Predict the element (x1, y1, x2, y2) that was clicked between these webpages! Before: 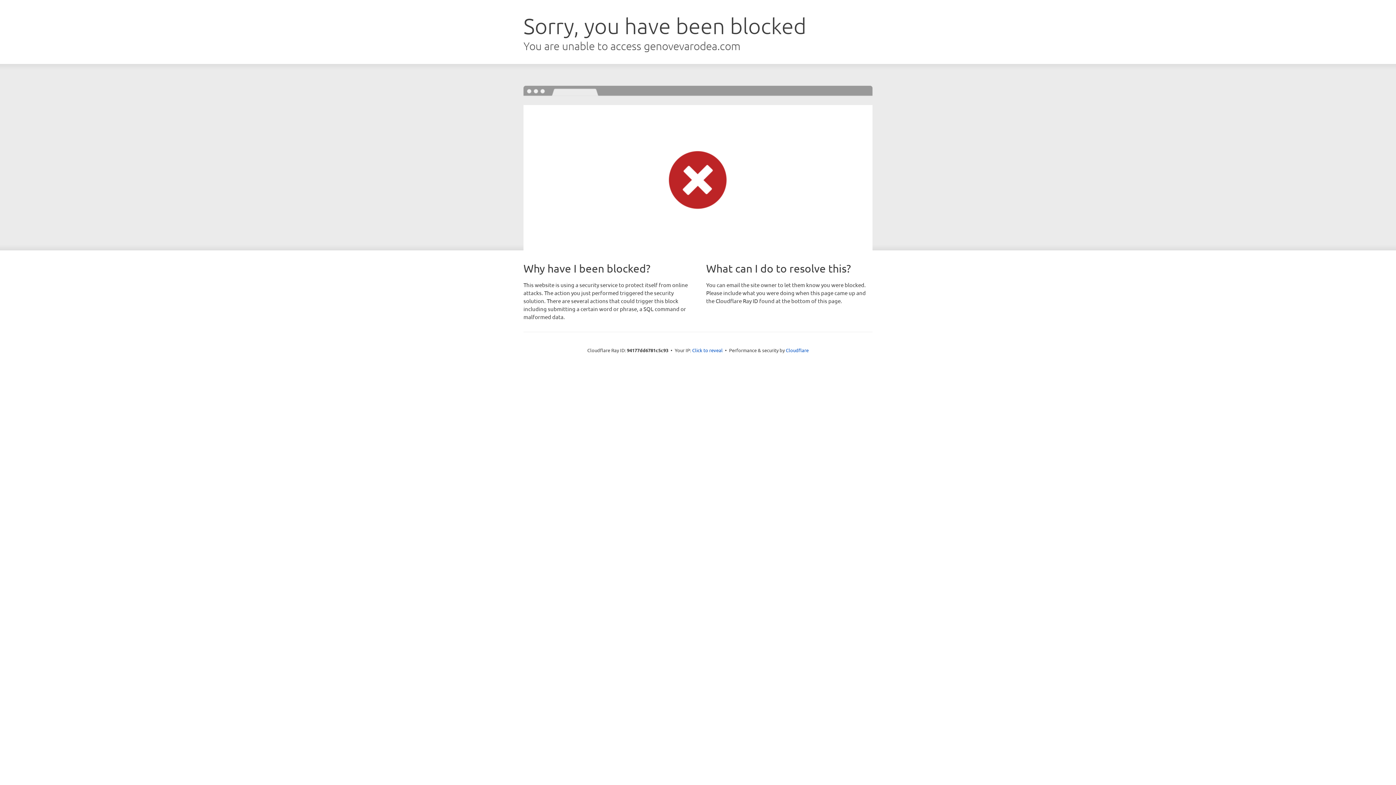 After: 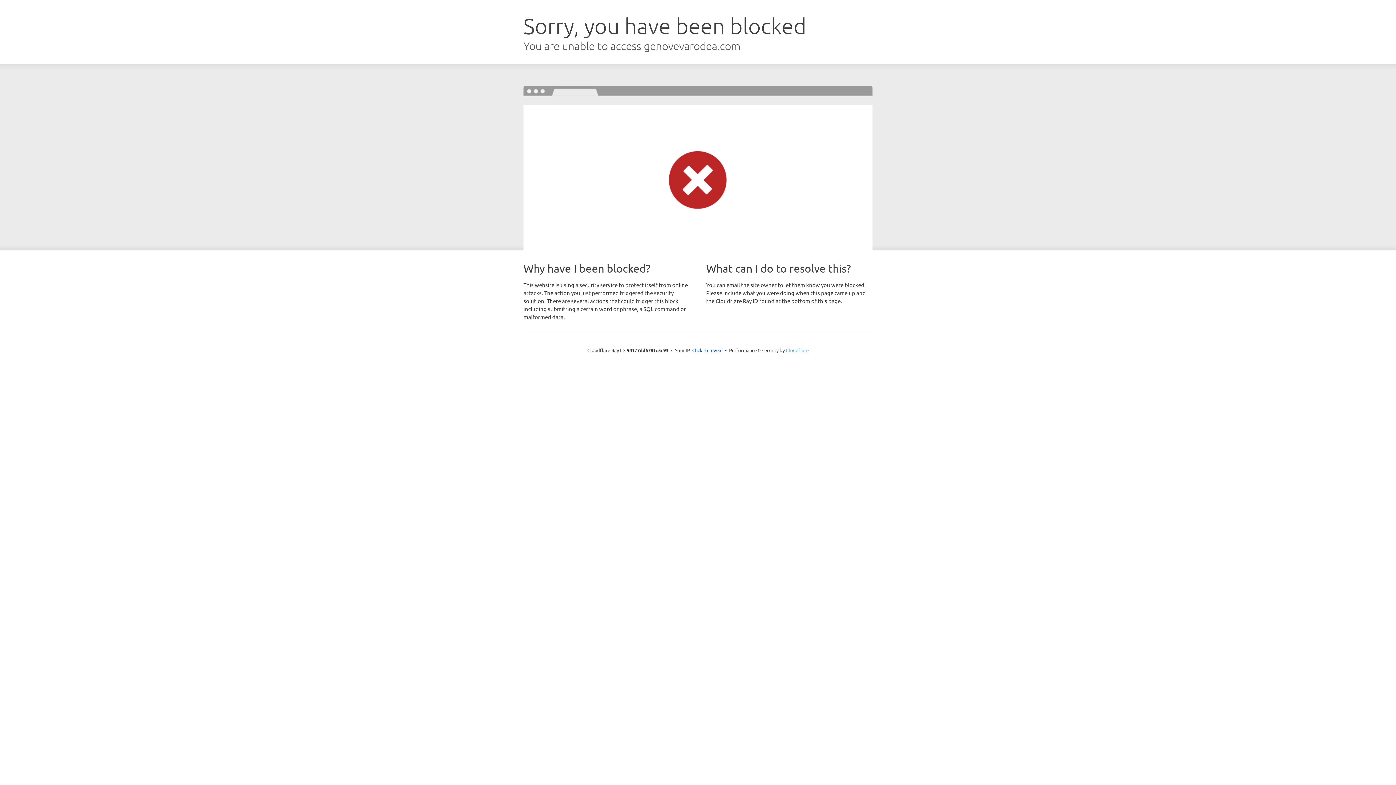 Action: label: Cloudflare bbox: (786, 347, 808, 353)